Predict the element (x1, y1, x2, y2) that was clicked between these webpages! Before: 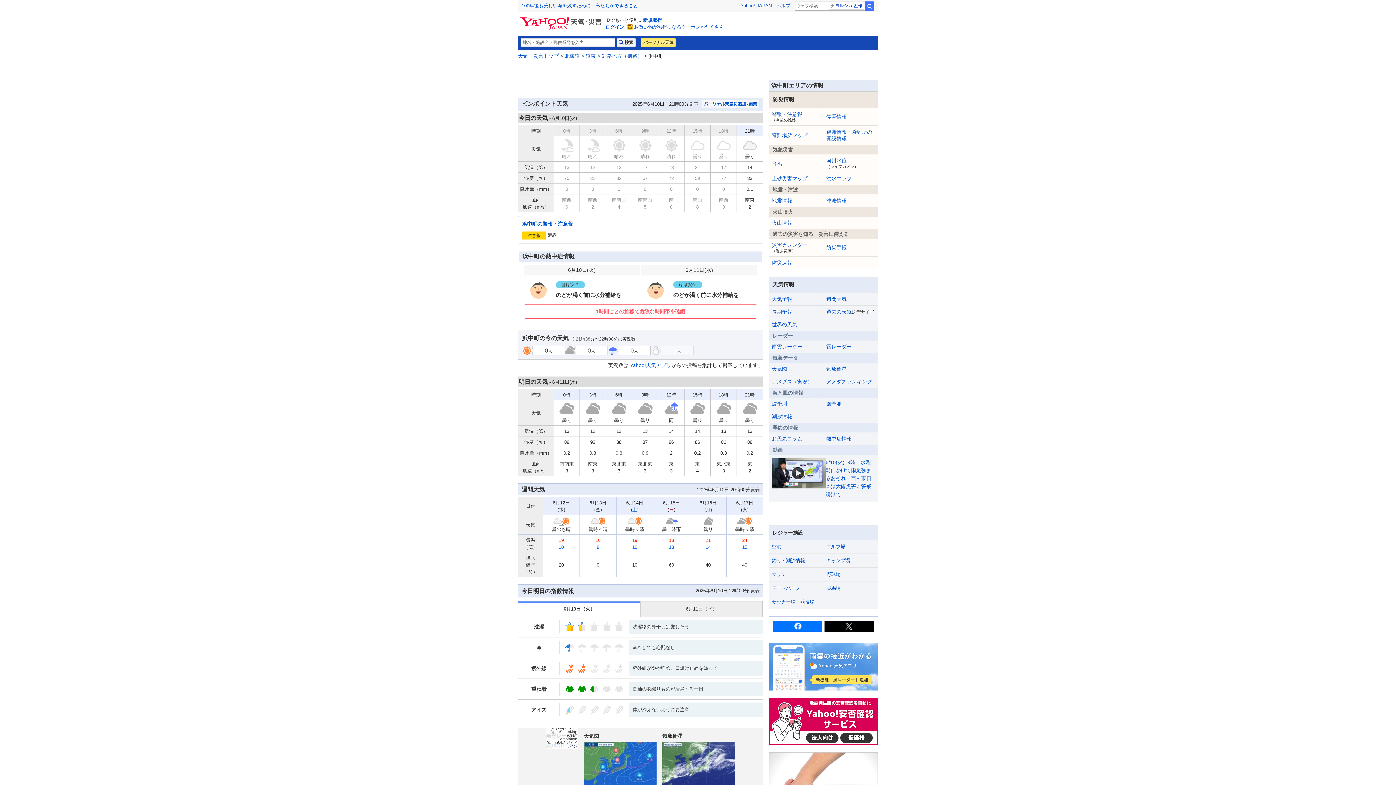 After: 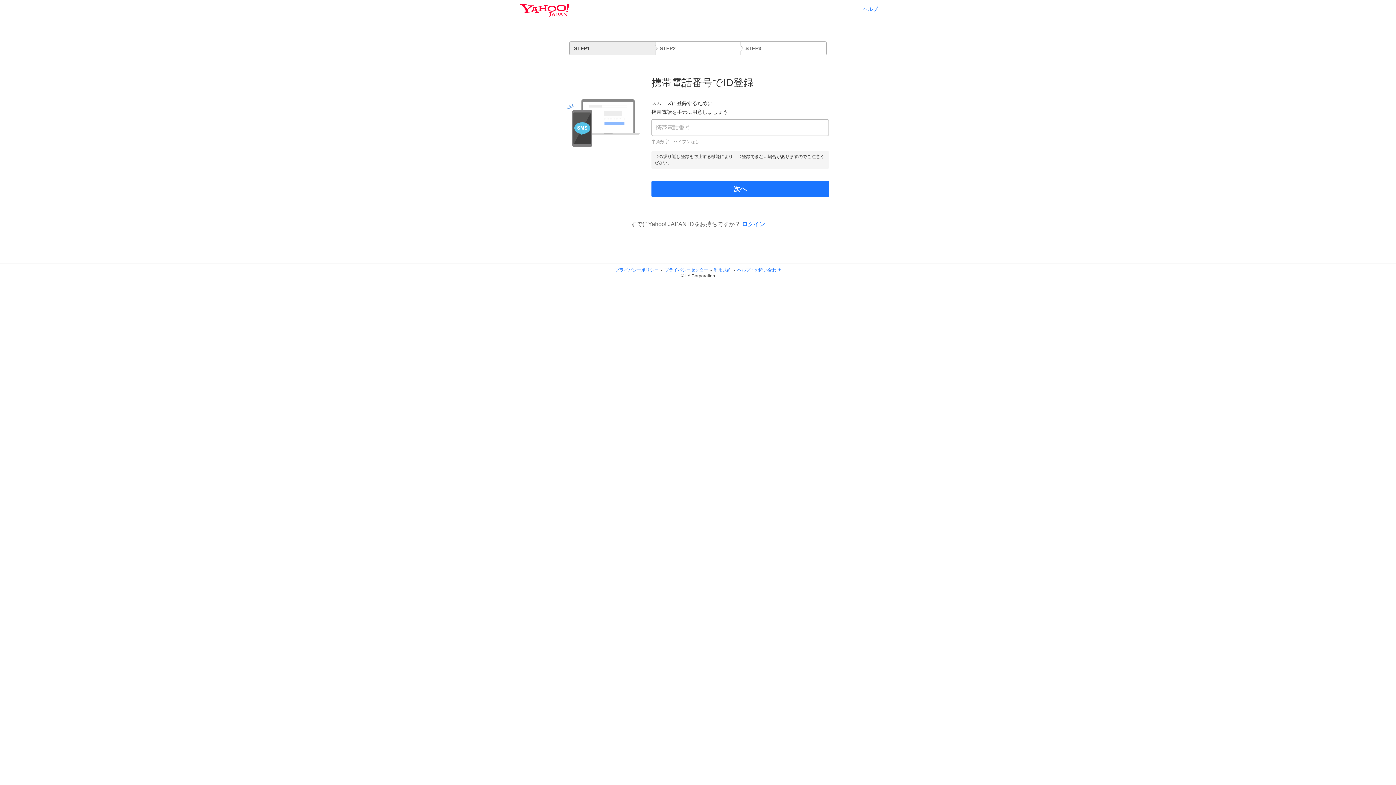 Action: label: 新規取得 bbox: (643, 17, 662, 22)